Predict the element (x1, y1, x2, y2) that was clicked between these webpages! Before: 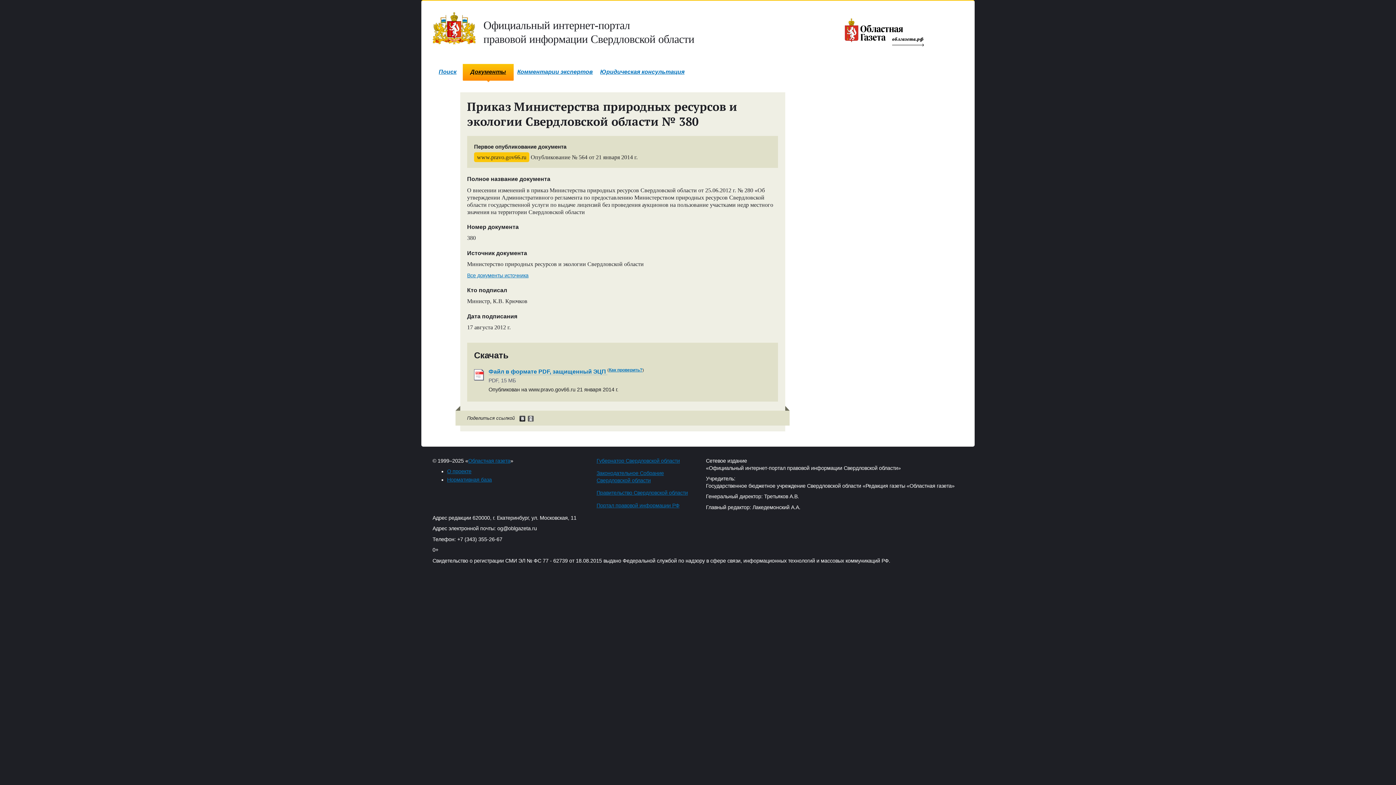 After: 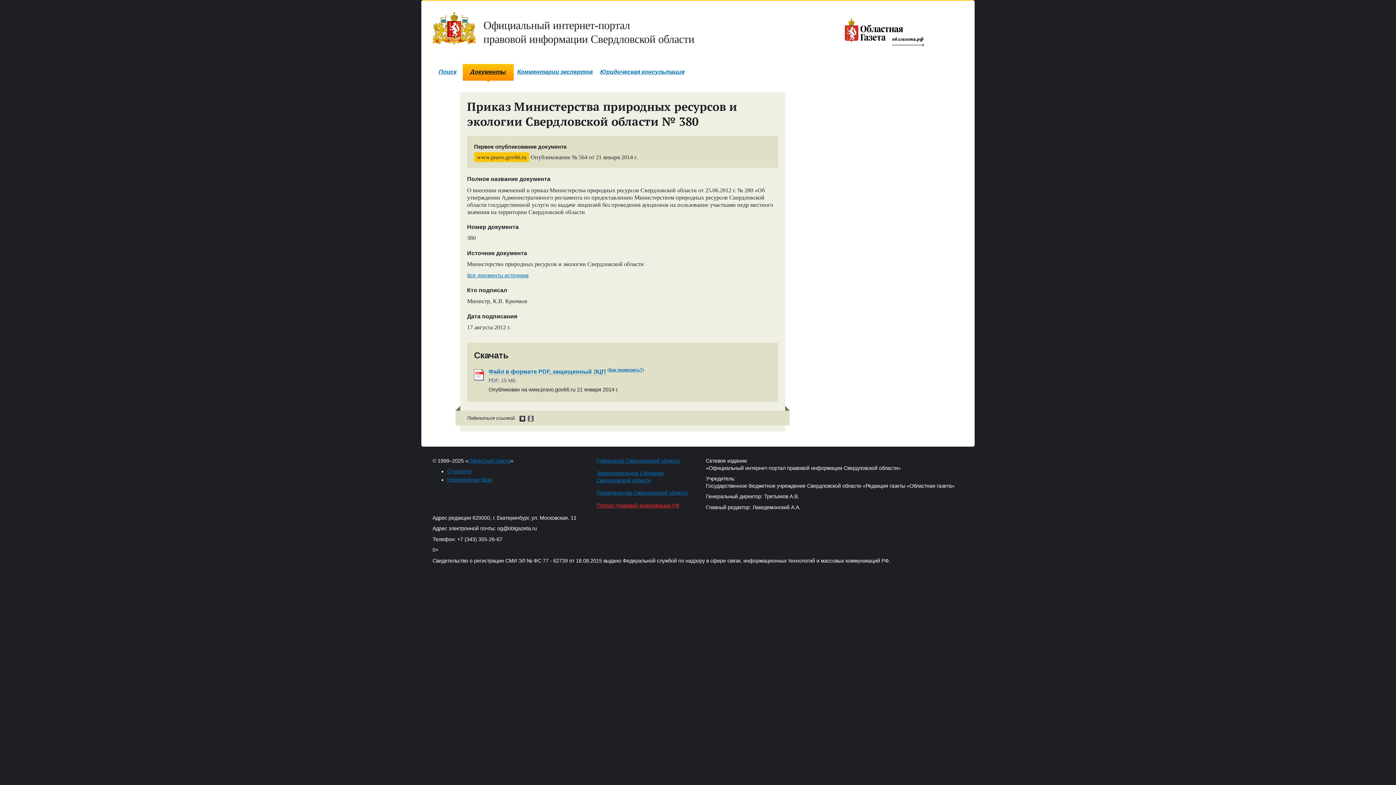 Action: label: Портал правовой информации РФ bbox: (596, 502, 679, 508)